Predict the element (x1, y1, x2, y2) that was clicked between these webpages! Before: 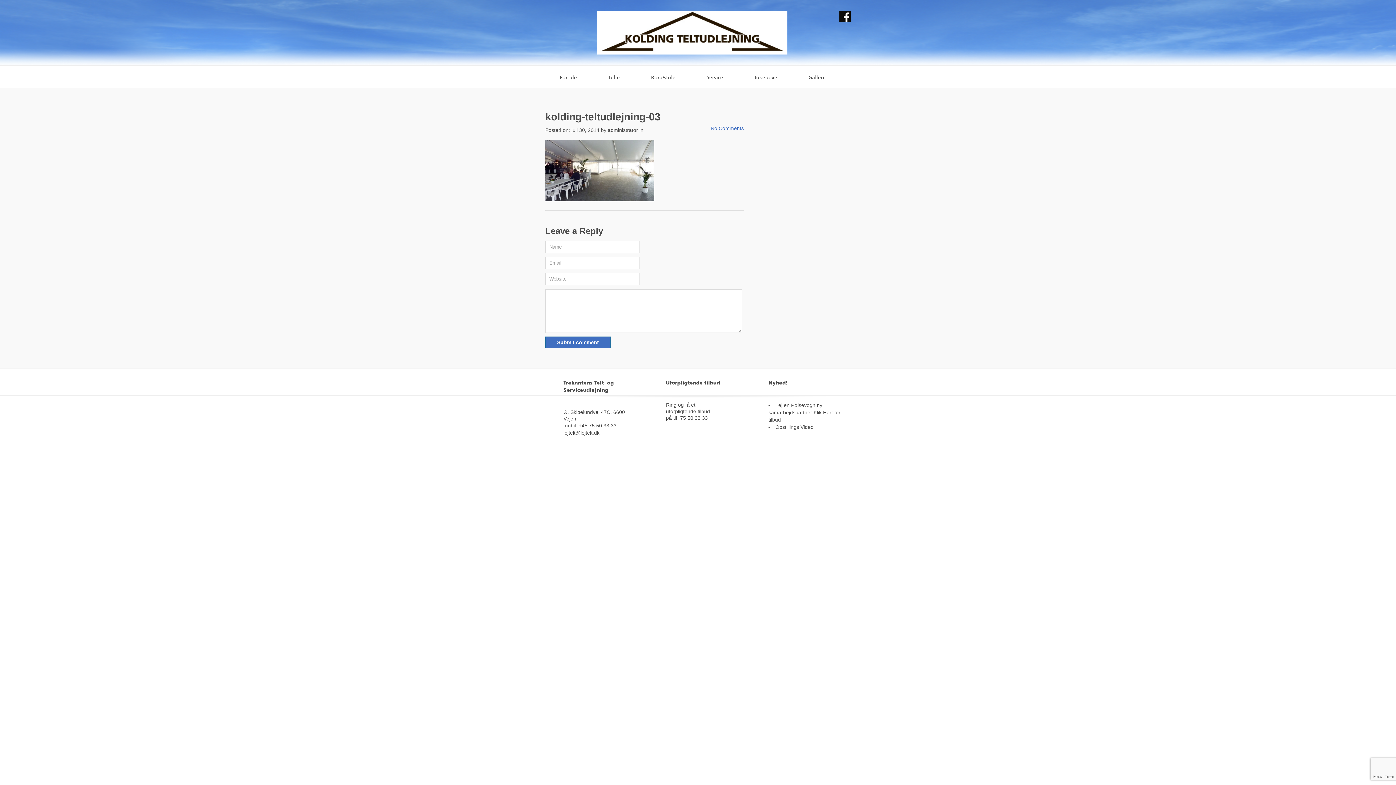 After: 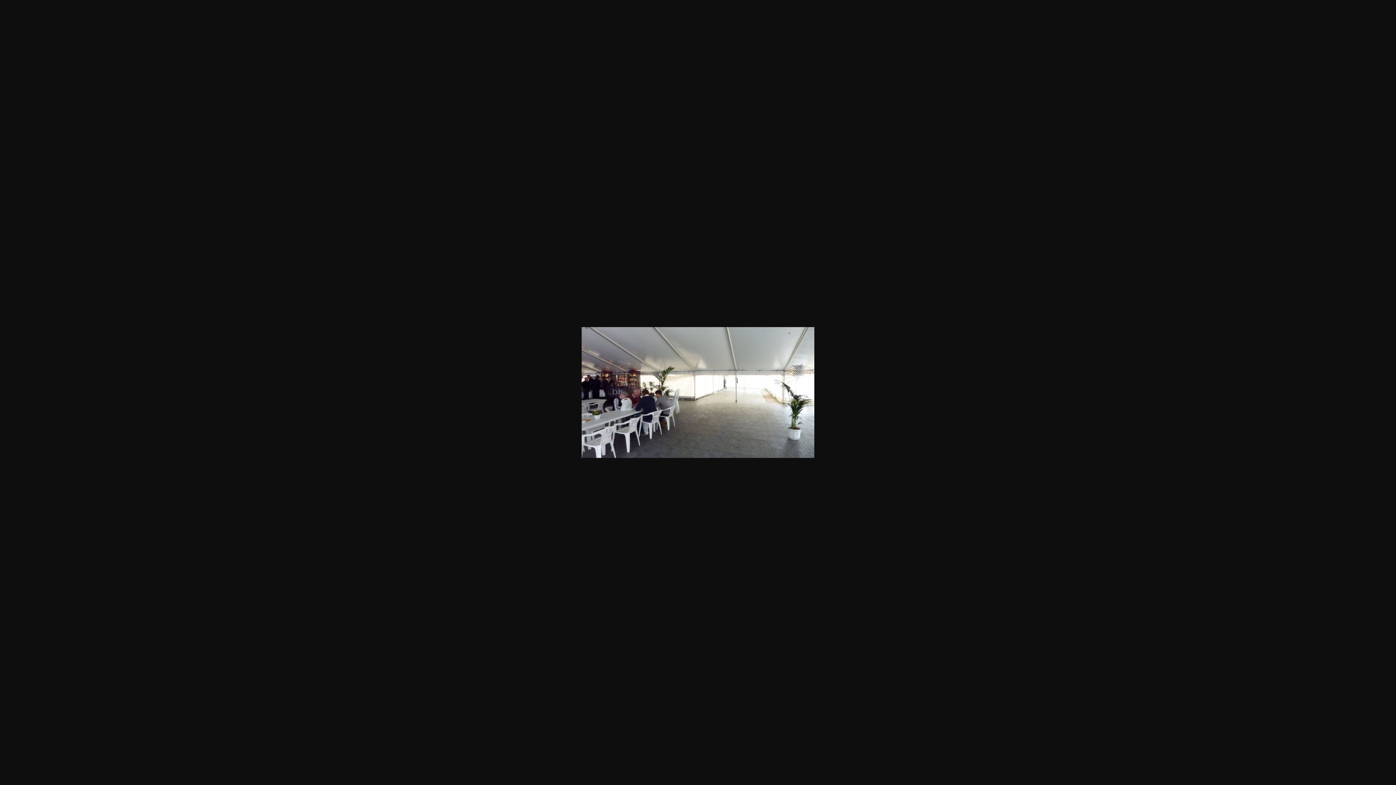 Action: bbox: (545, 196, 654, 202)